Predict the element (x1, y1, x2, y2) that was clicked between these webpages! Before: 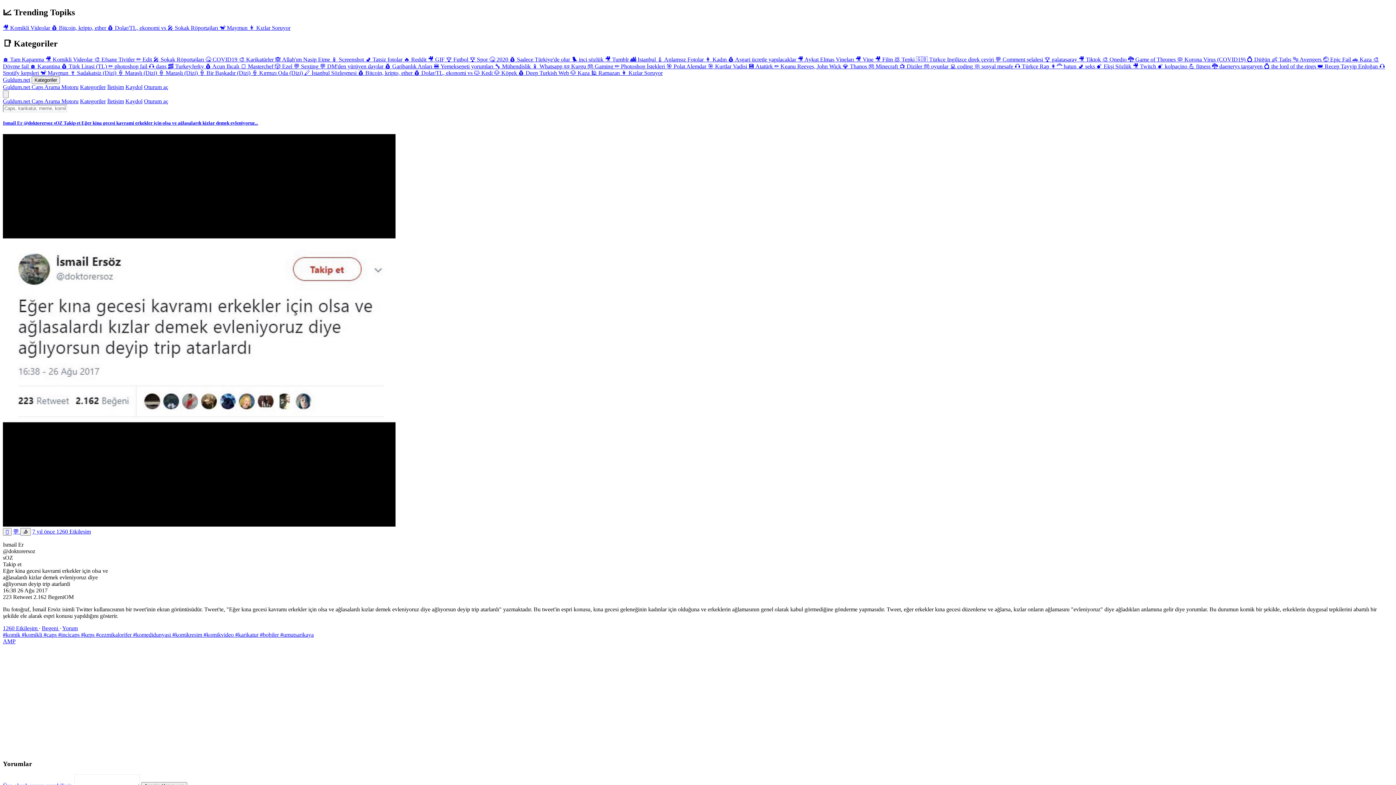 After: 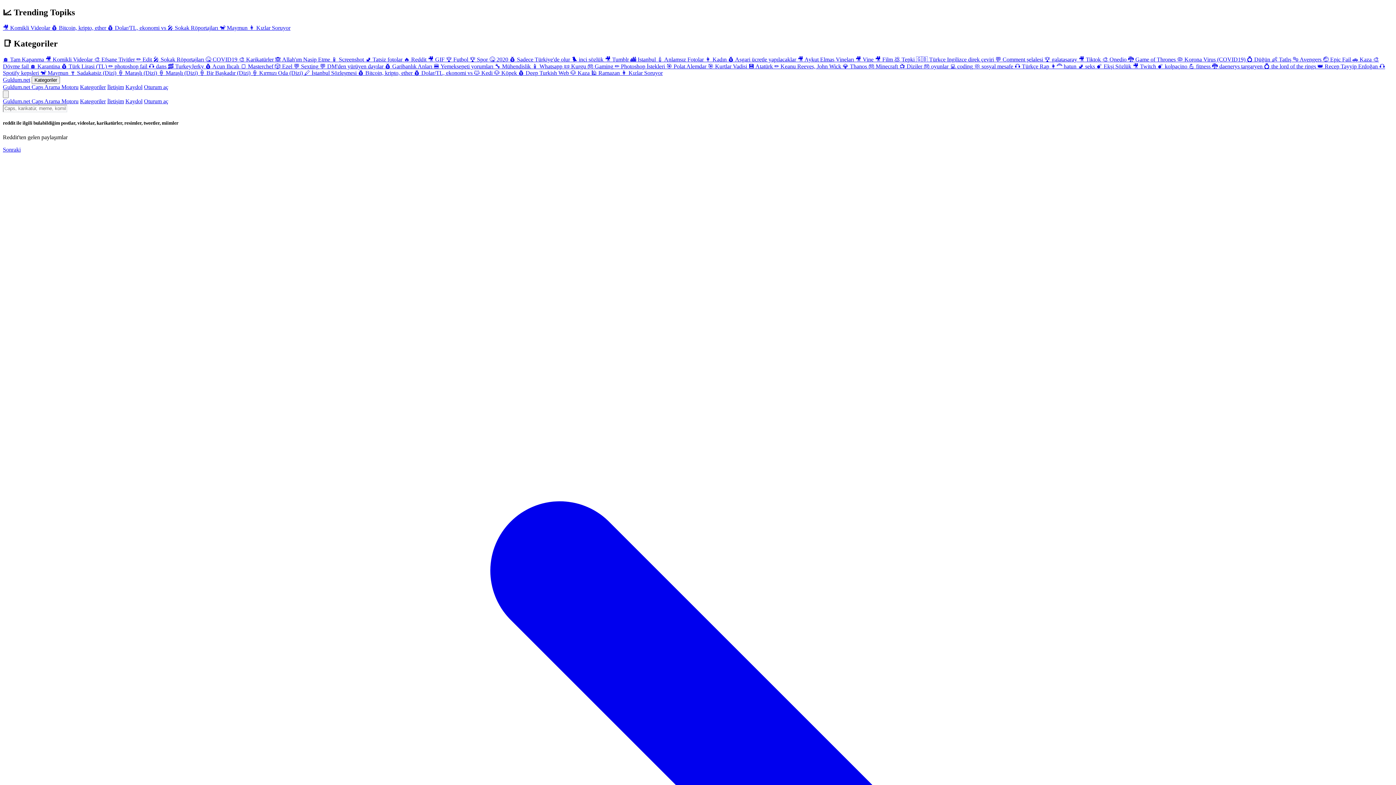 Action: bbox: (404, 56, 428, 62) label: 🔥 Reddit 